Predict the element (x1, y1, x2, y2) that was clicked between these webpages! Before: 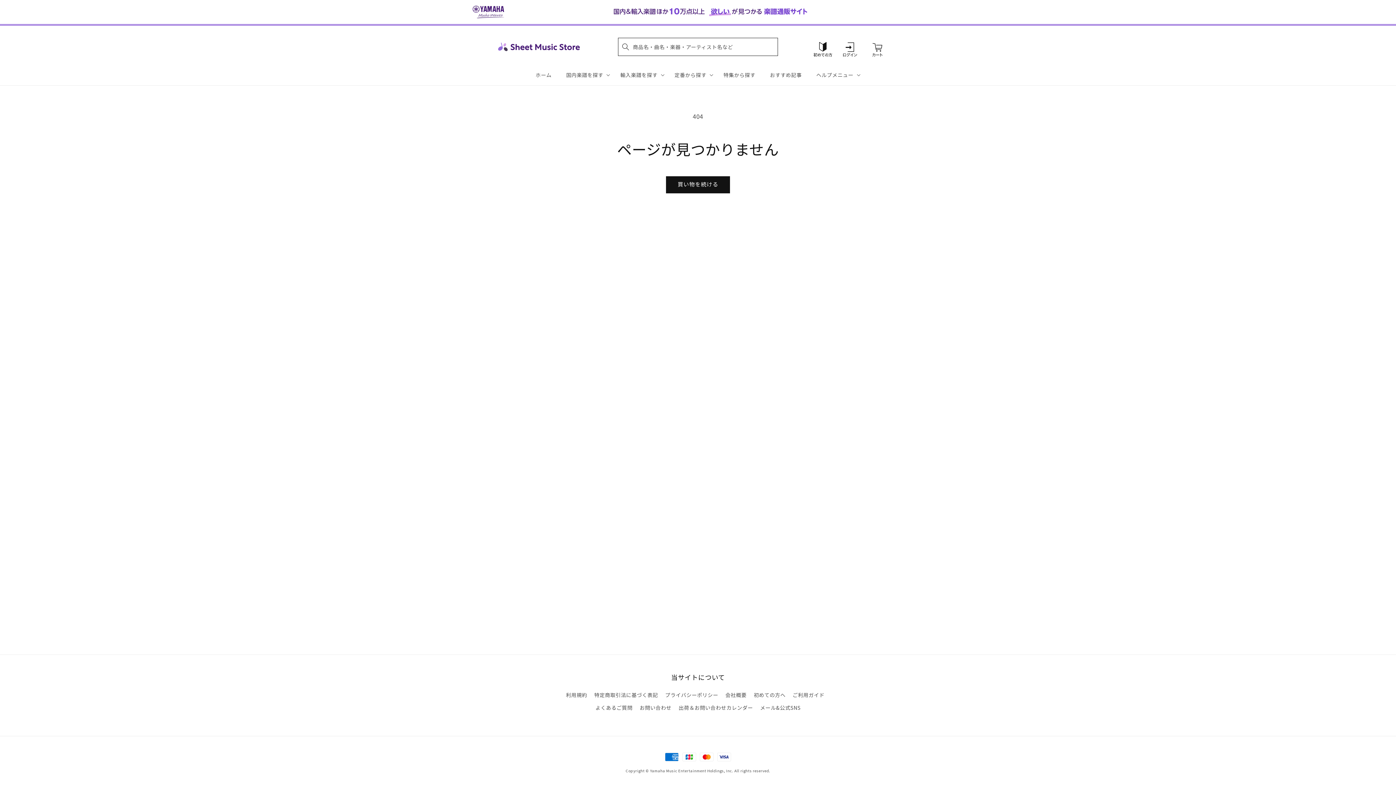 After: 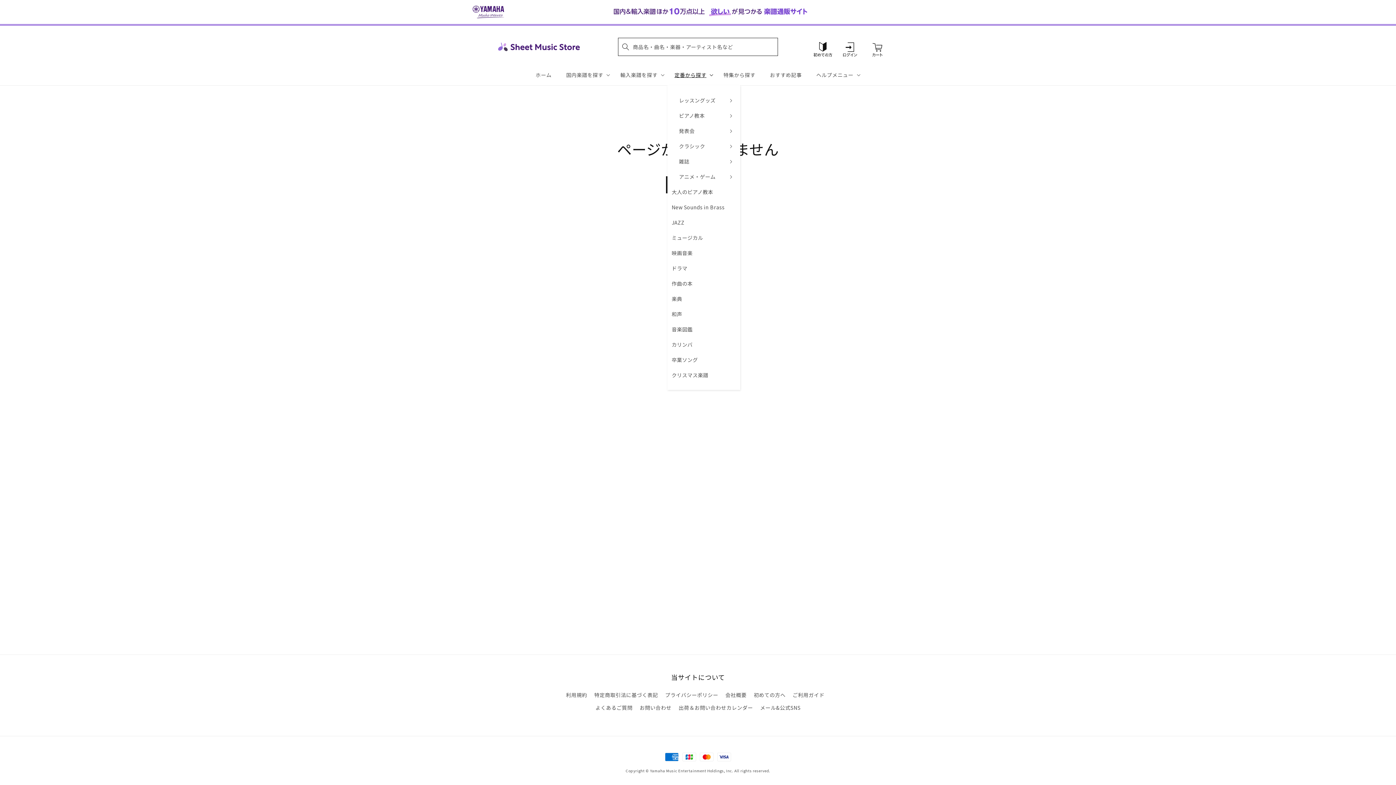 Action: label: 定番から探す bbox: (667, 64, 716, 85)